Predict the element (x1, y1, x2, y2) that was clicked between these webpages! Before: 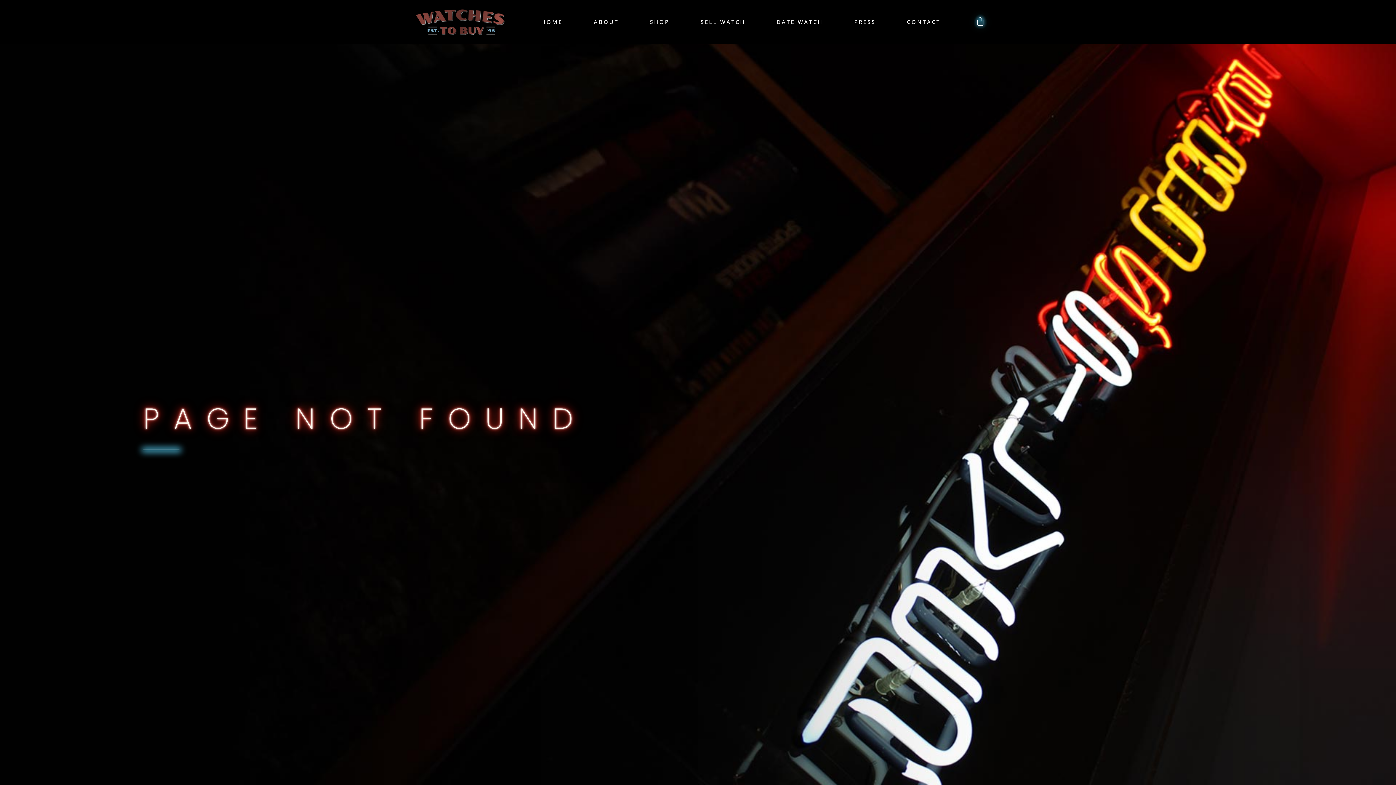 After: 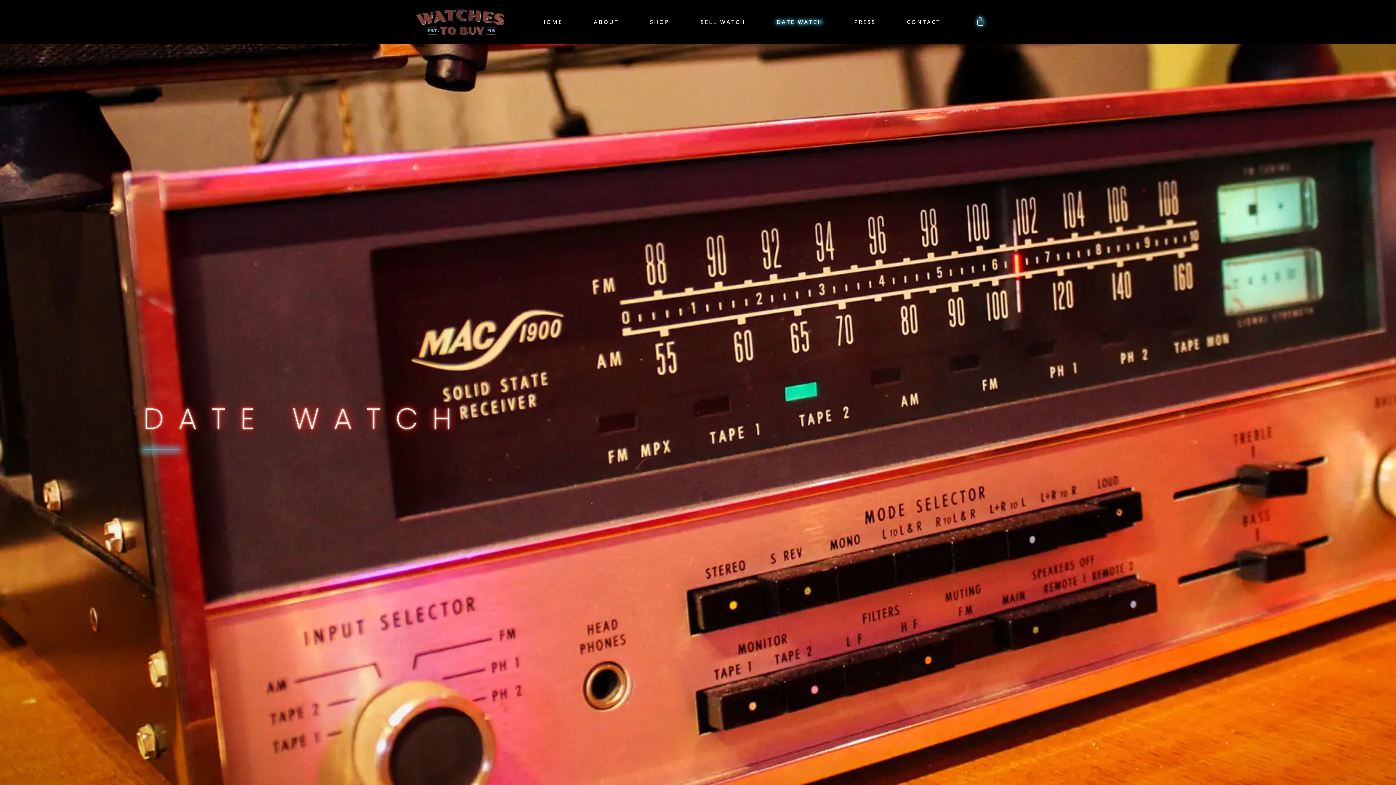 Action: label: DATE WATCH bbox: (761, 13, 838, 30)